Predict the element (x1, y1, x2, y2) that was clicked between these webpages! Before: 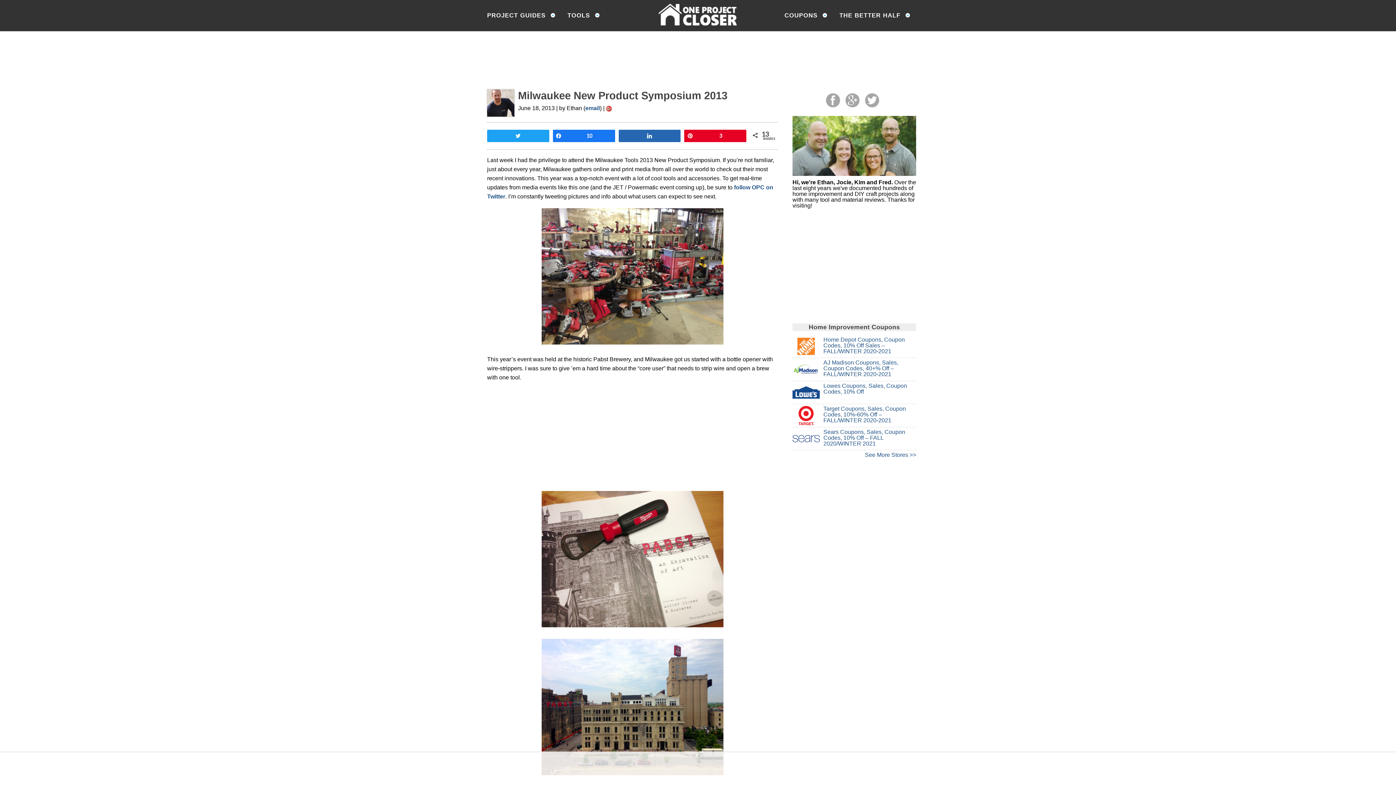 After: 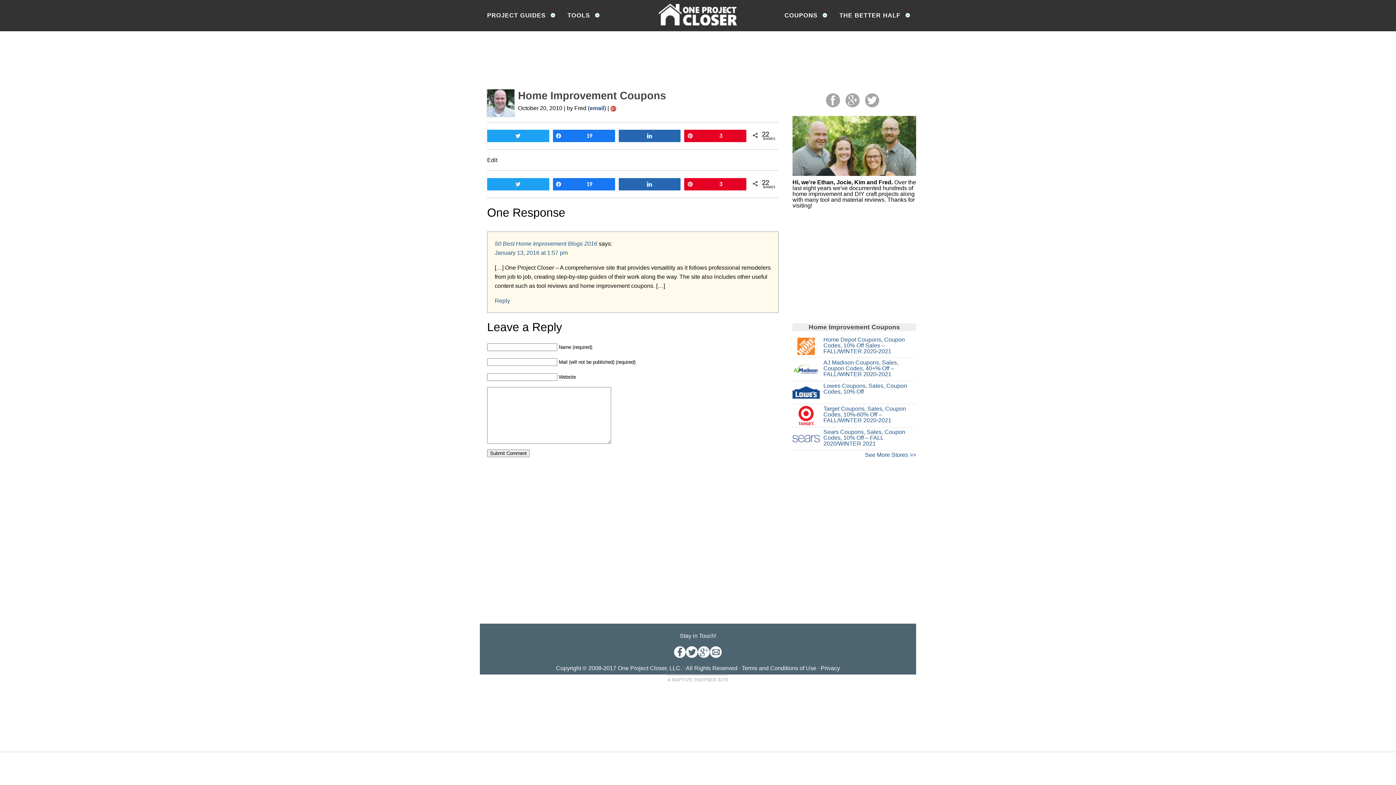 Action: label: See More Stores >> bbox: (865, 452, 916, 458)